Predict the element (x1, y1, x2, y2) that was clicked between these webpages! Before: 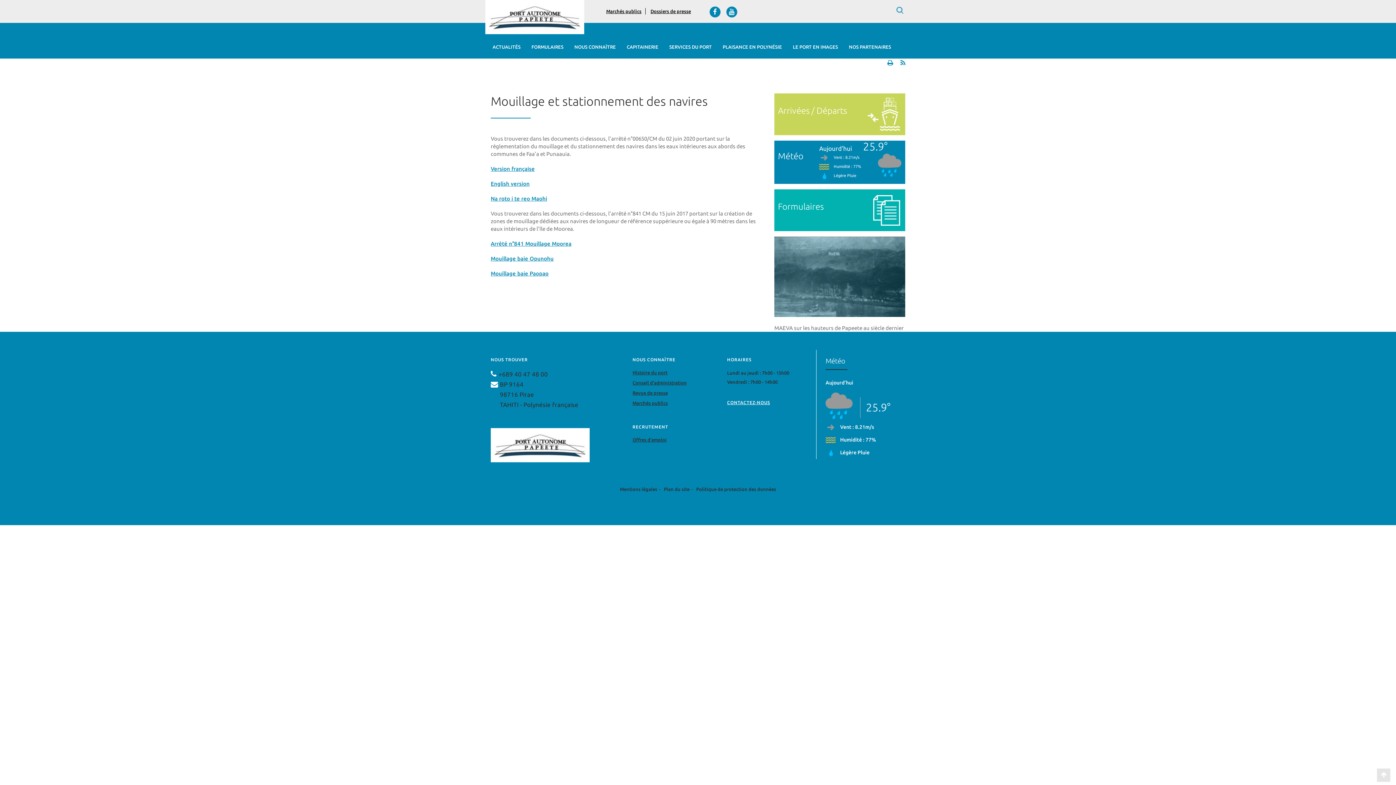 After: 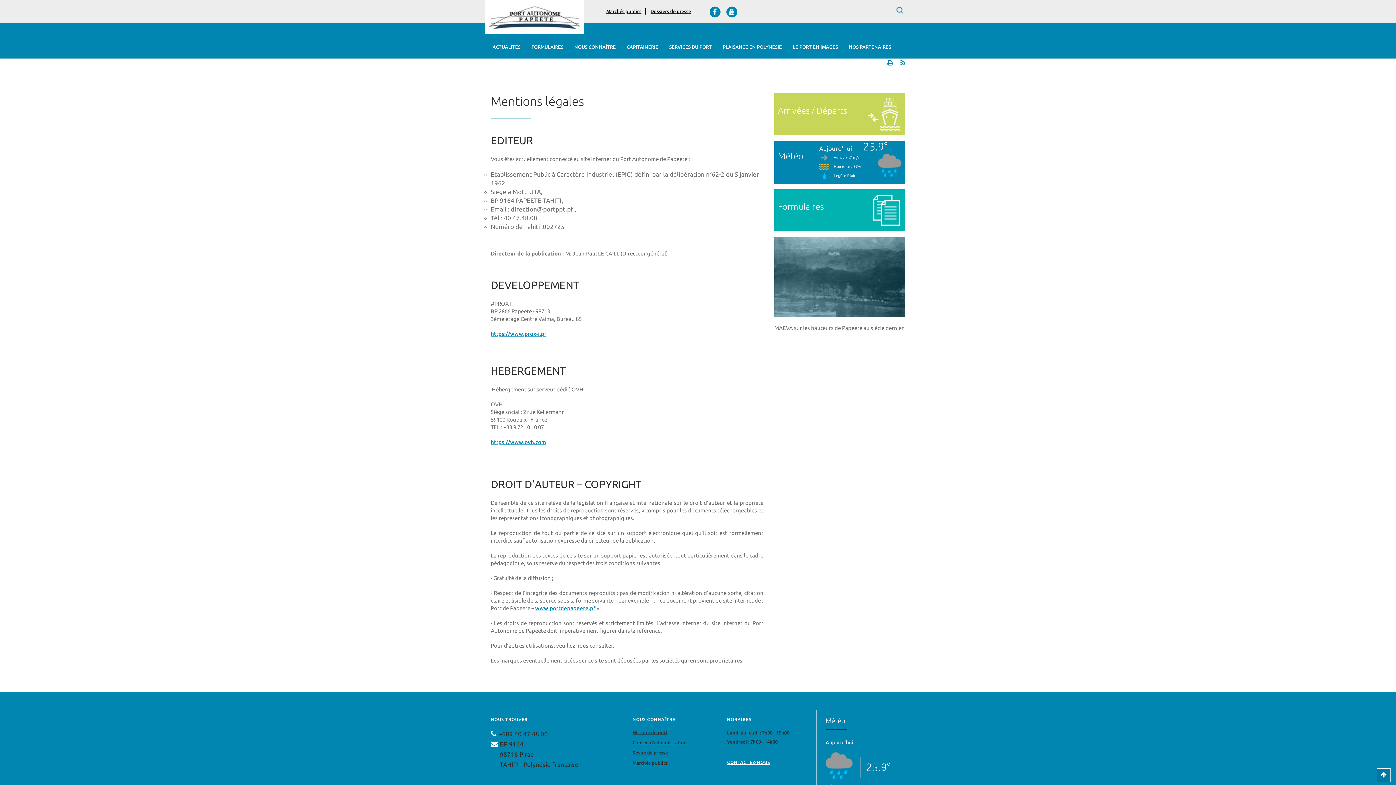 Action: bbox: (620, 486, 657, 491) label: Mentions légales